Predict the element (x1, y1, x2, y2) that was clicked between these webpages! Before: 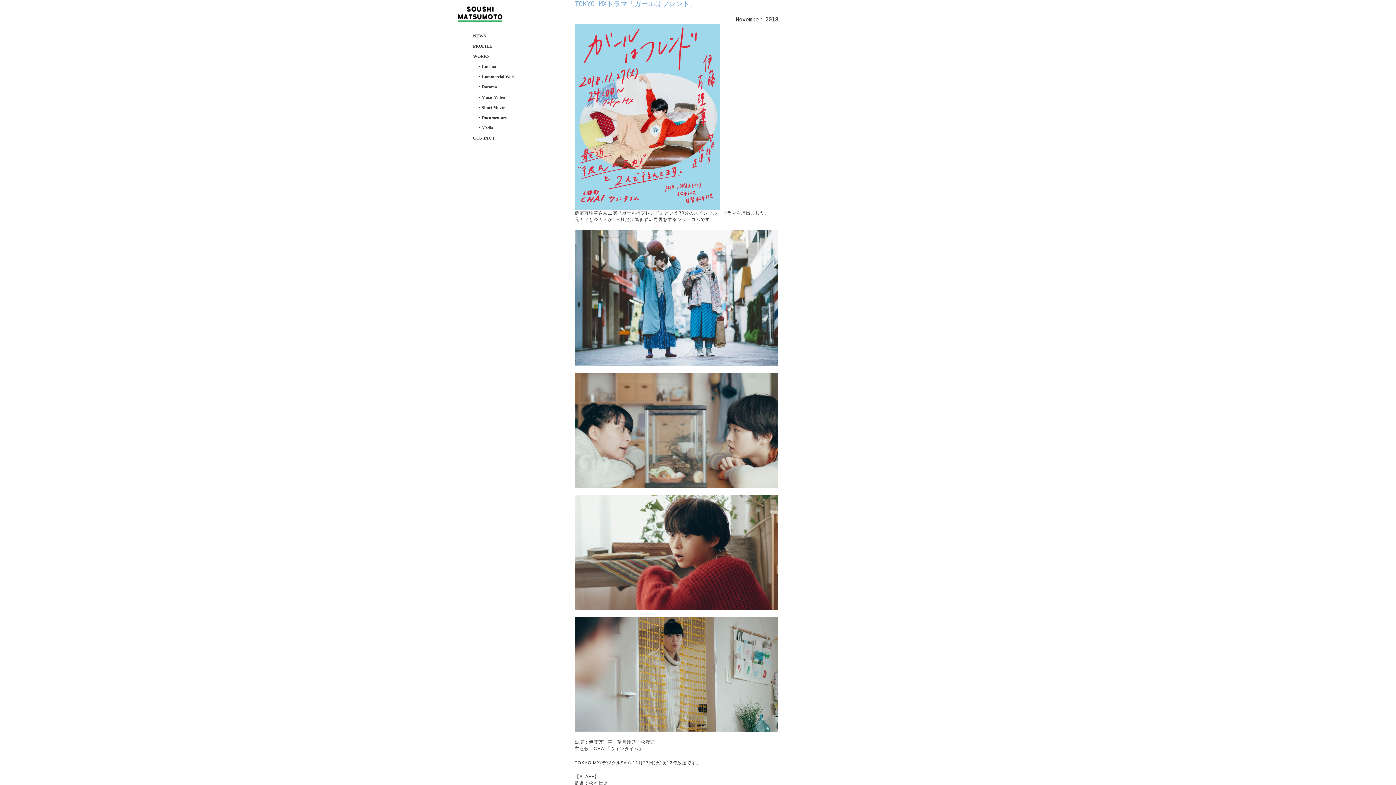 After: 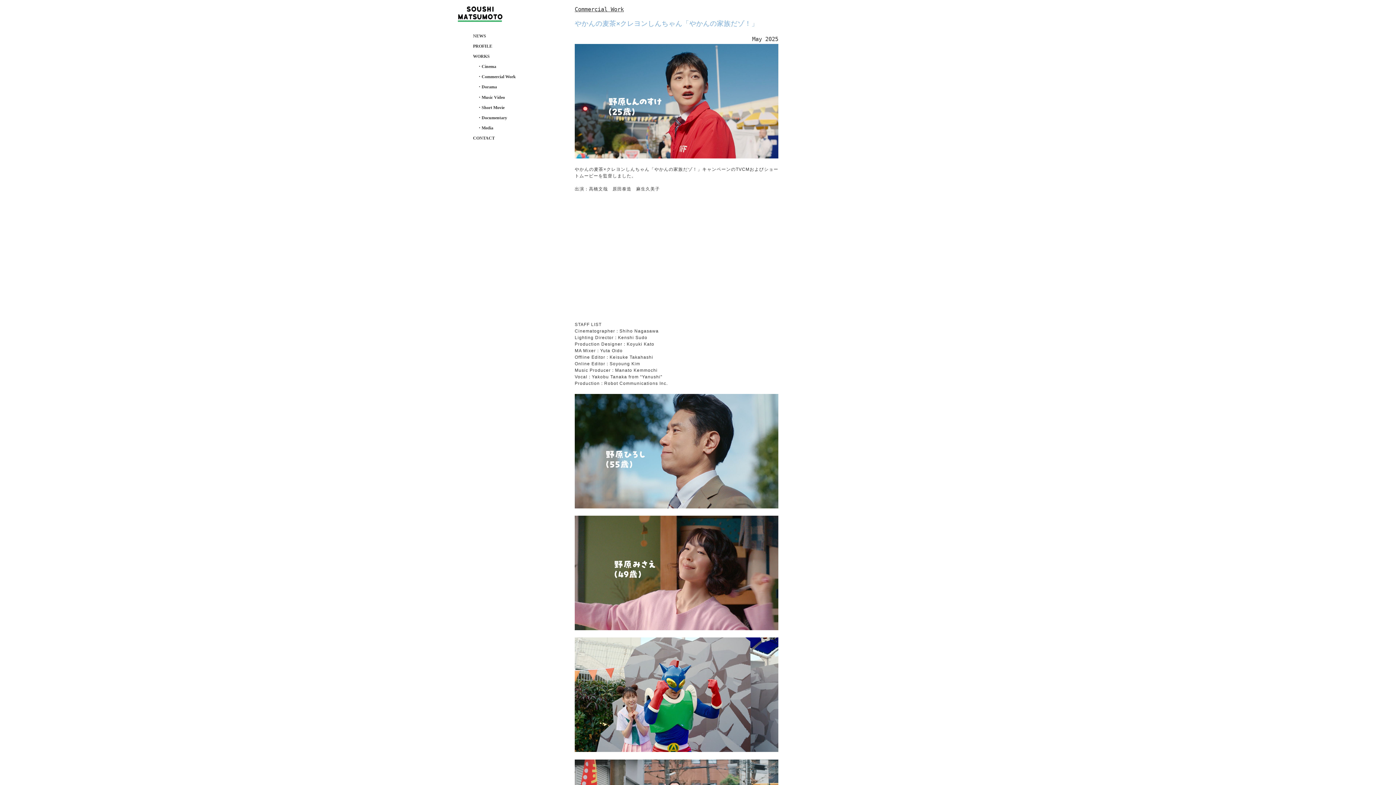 Action: label: ・Commercial Work bbox: (477, 74, 515, 79)